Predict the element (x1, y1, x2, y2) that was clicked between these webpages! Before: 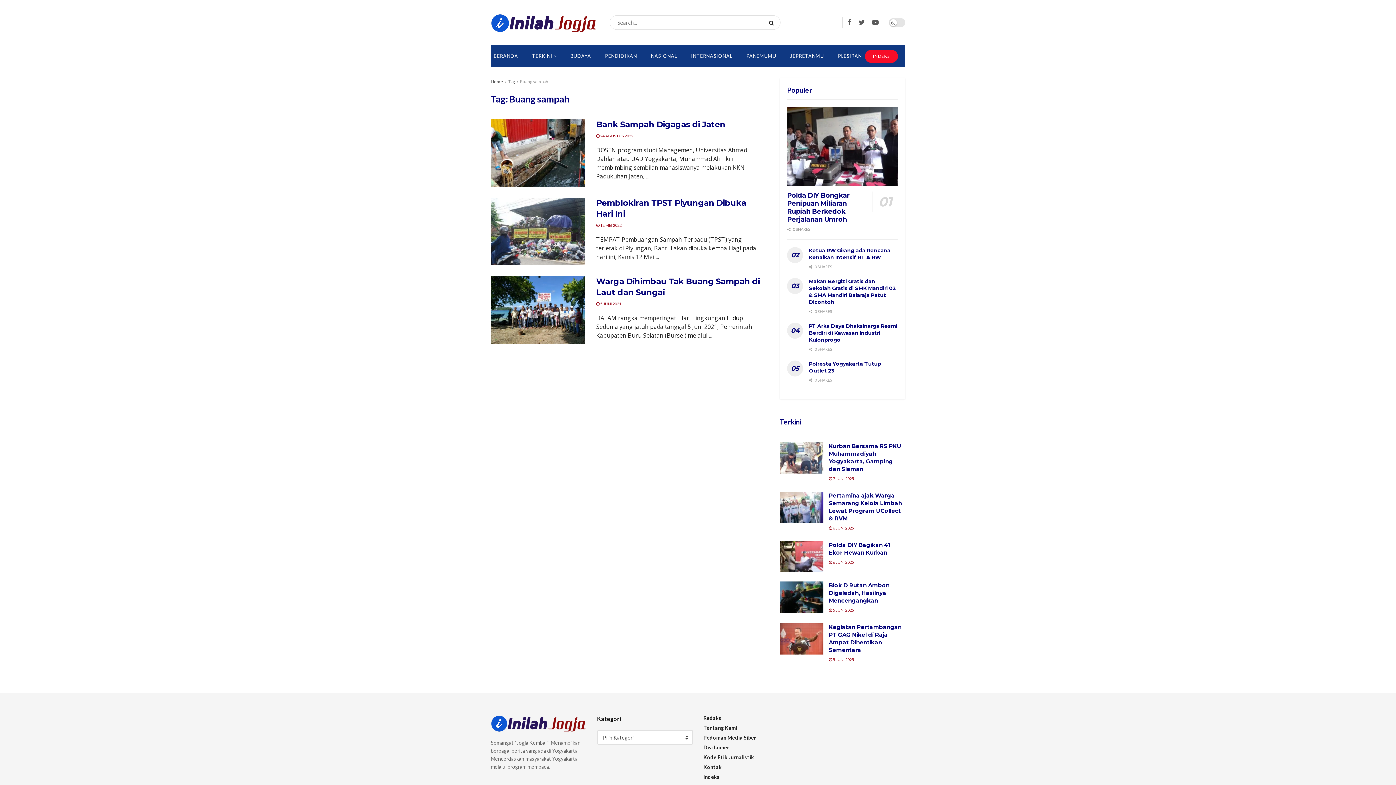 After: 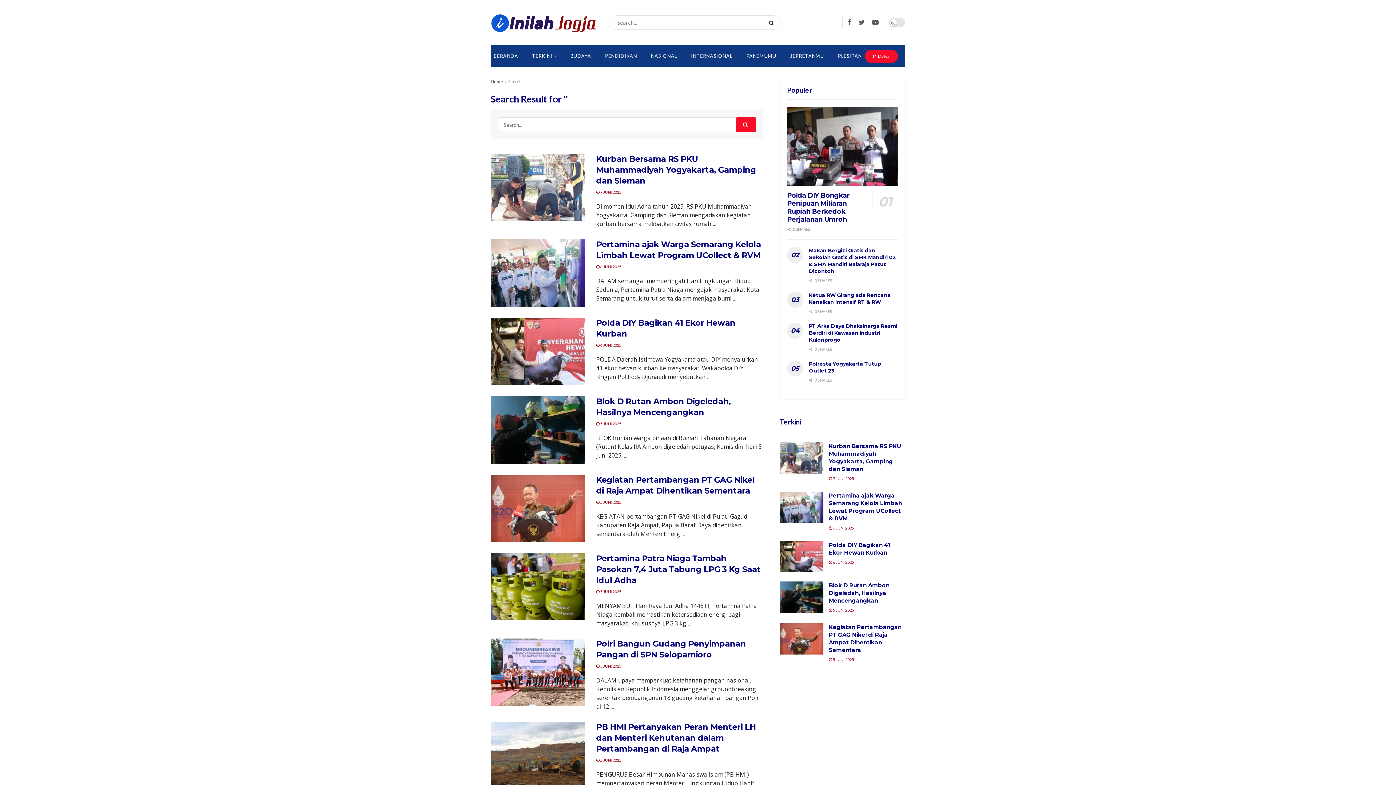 Action: bbox: (765, 15, 780, 29)